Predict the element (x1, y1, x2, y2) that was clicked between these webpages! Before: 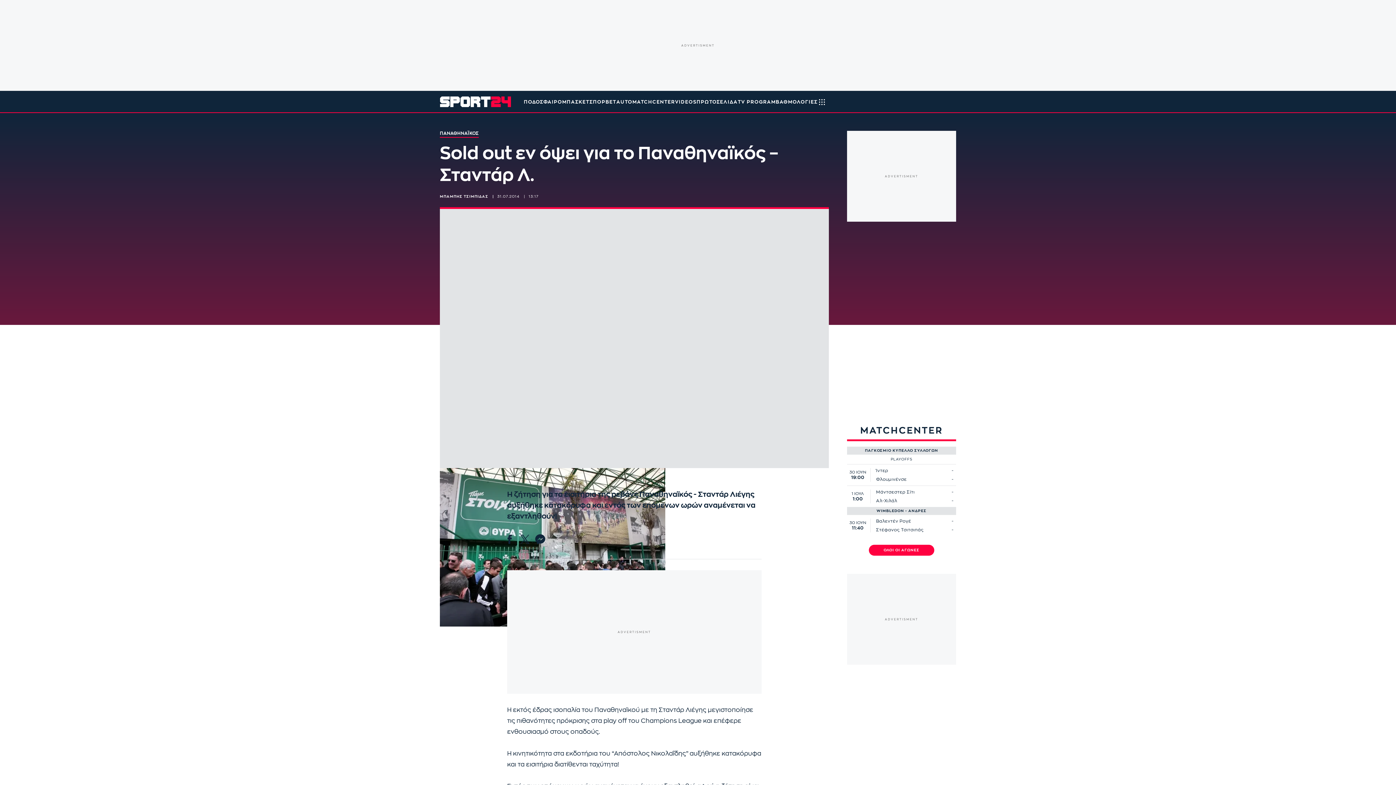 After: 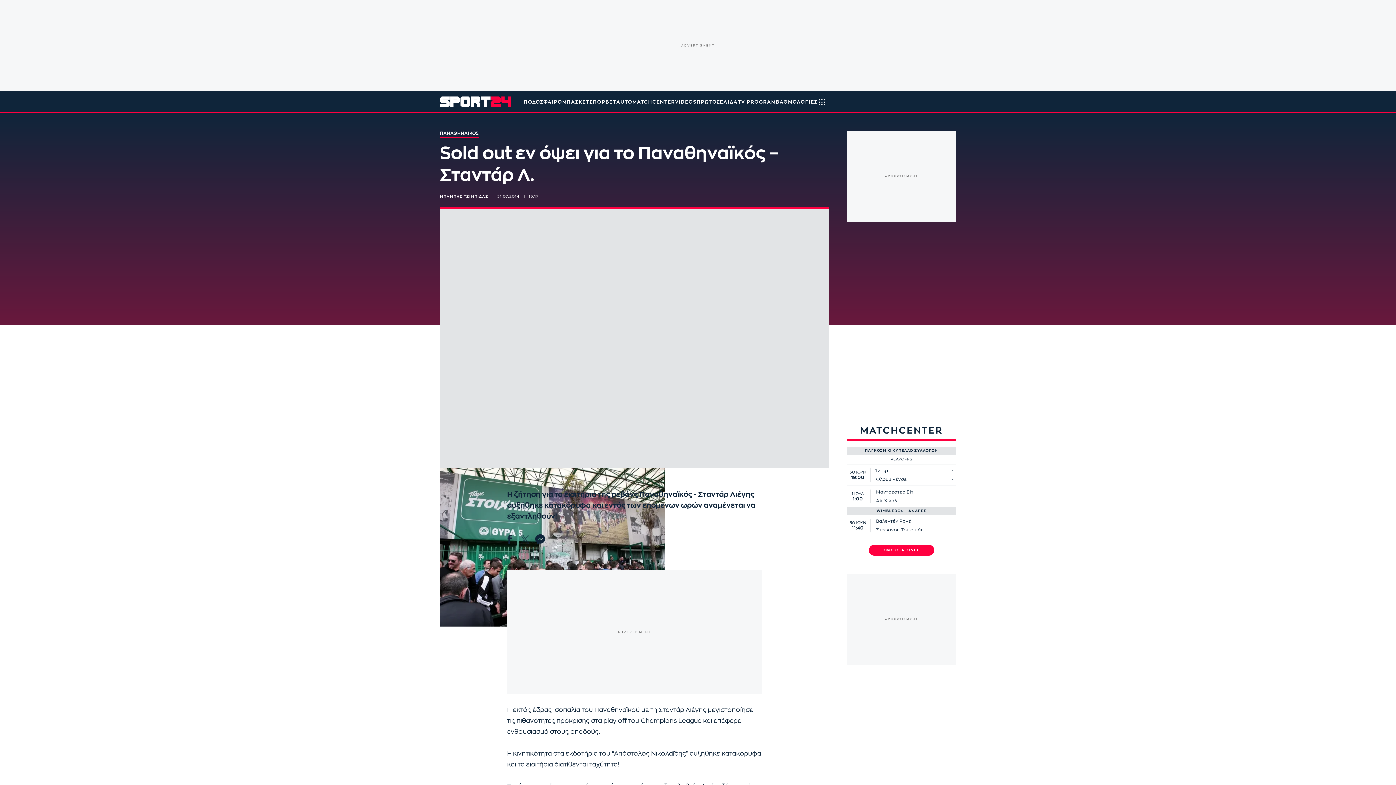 Action: label: Twitter bbox: (520, 534, 530, 544)